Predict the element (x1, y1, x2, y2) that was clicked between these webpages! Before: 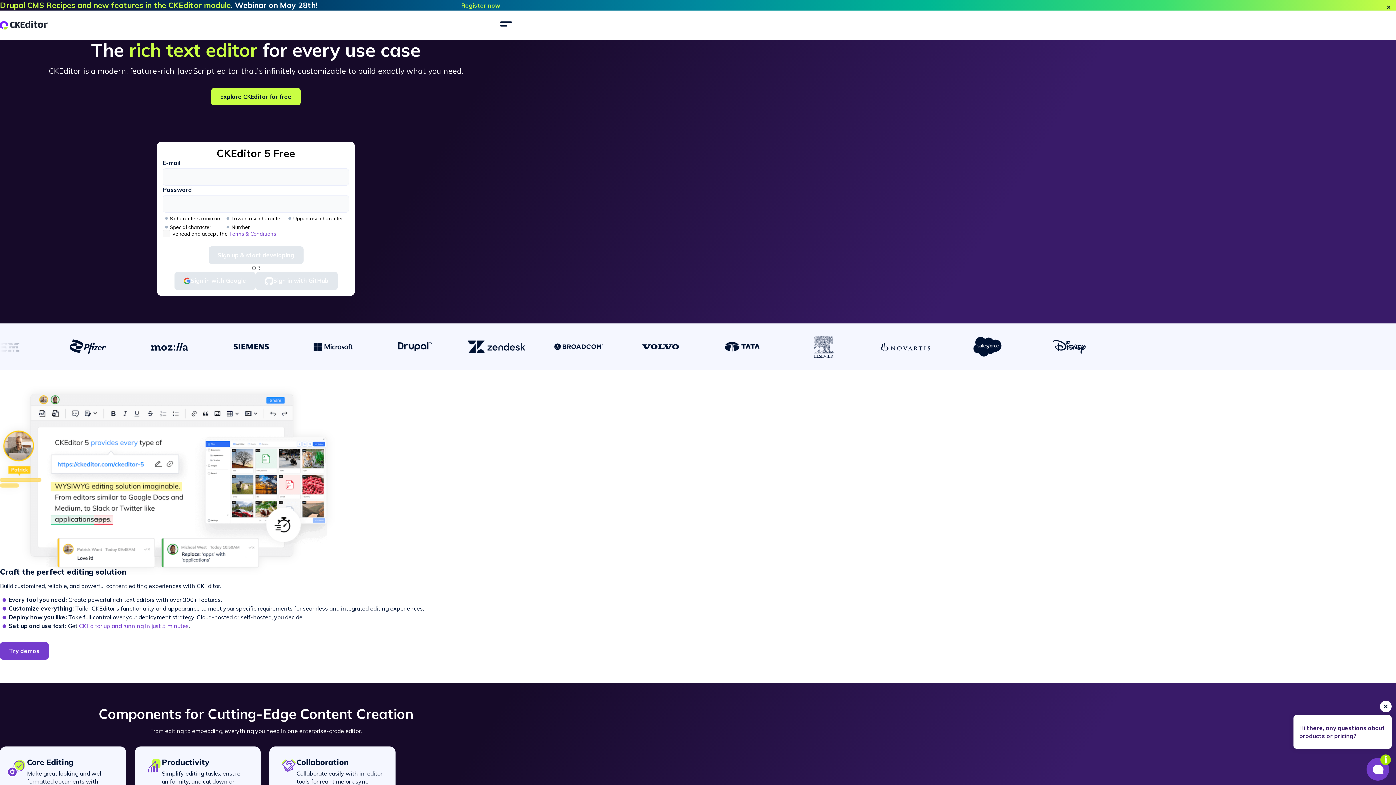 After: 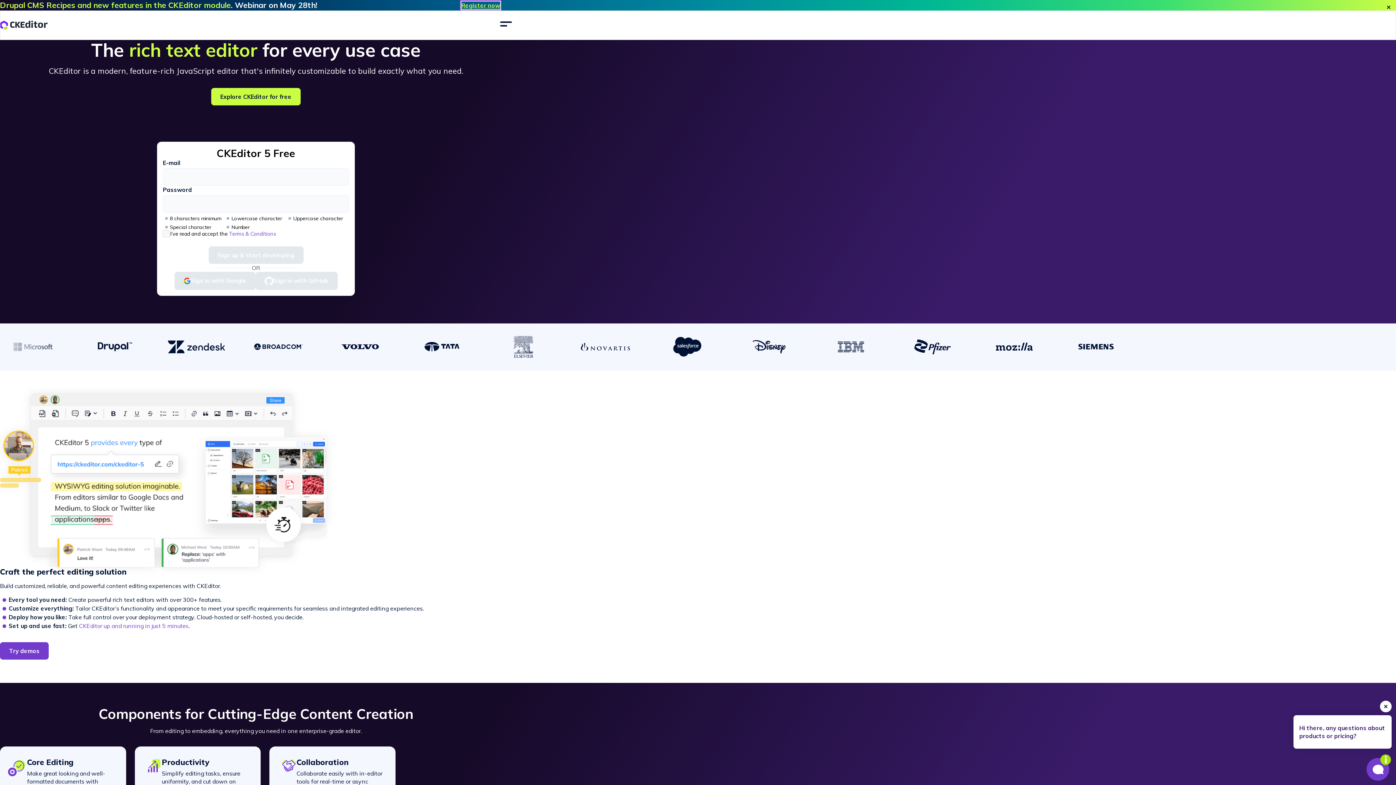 Action: bbox: (461, 1, 500, 9) label: Register now